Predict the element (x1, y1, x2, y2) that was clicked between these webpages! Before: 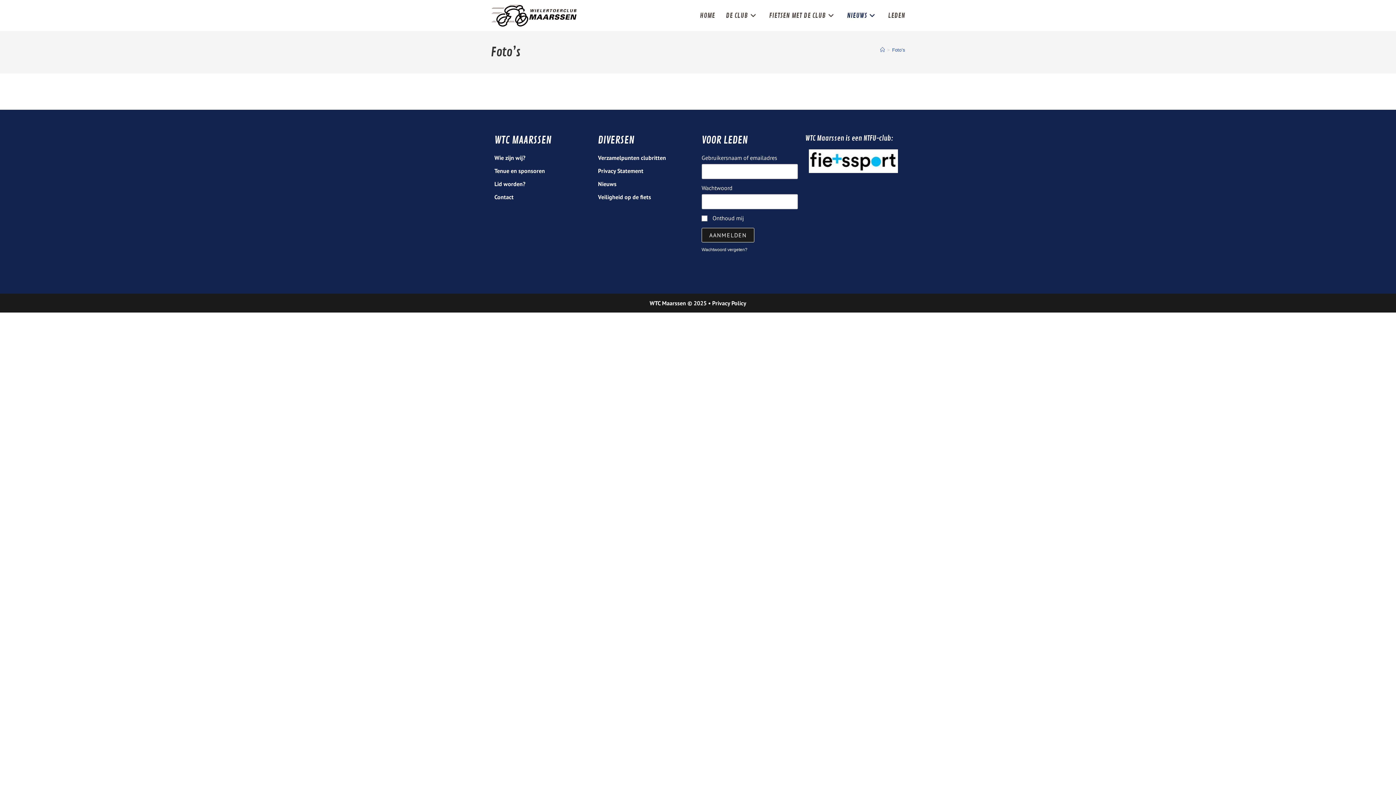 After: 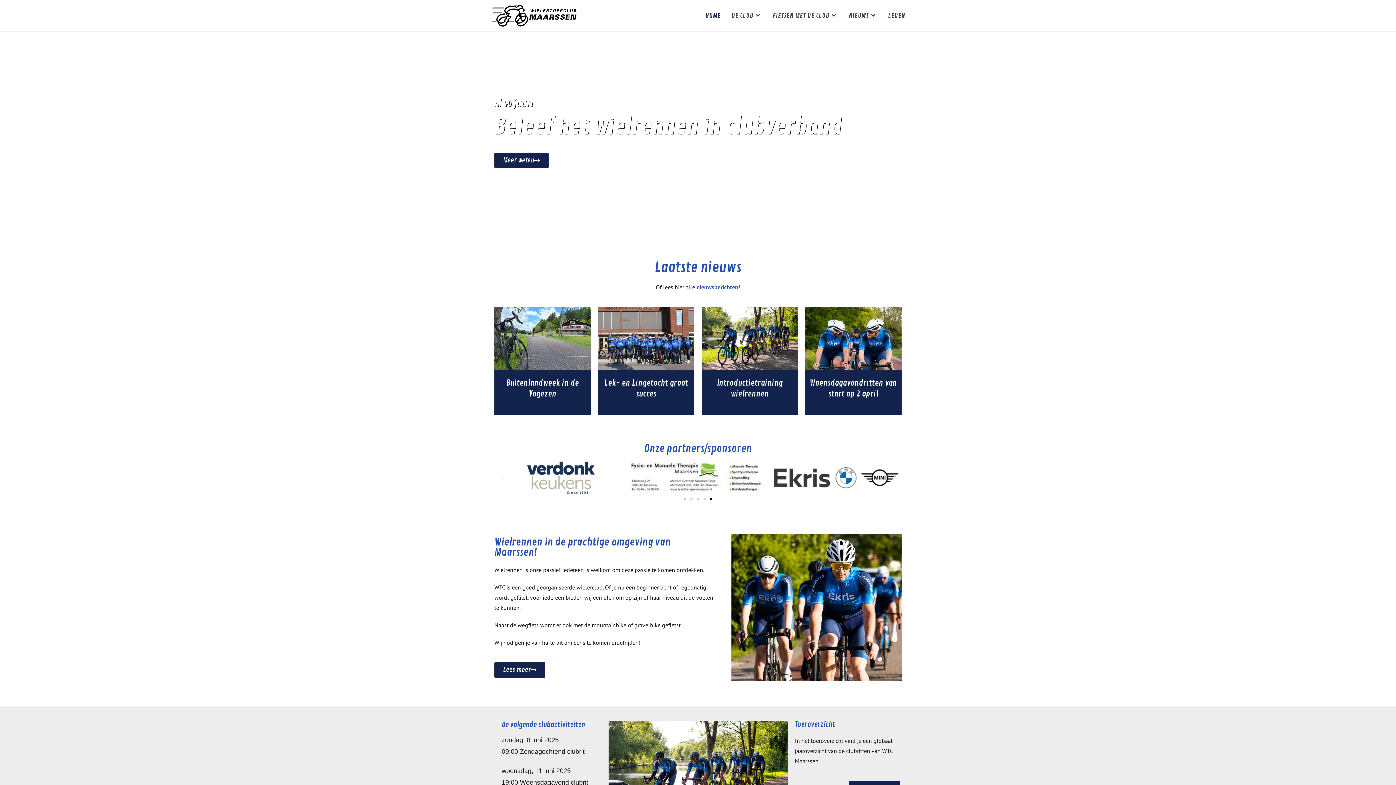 Action: bbox: (490, 12, 577, 18)